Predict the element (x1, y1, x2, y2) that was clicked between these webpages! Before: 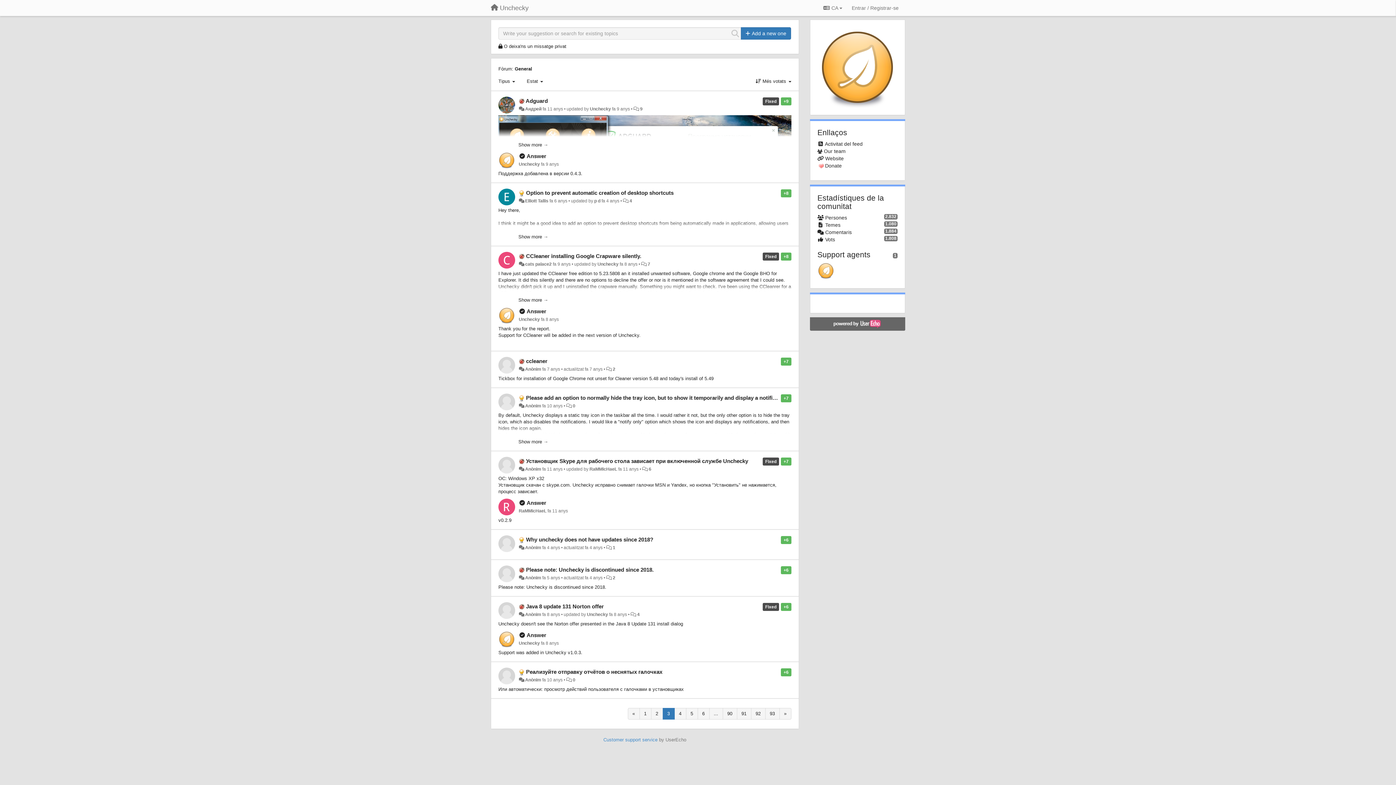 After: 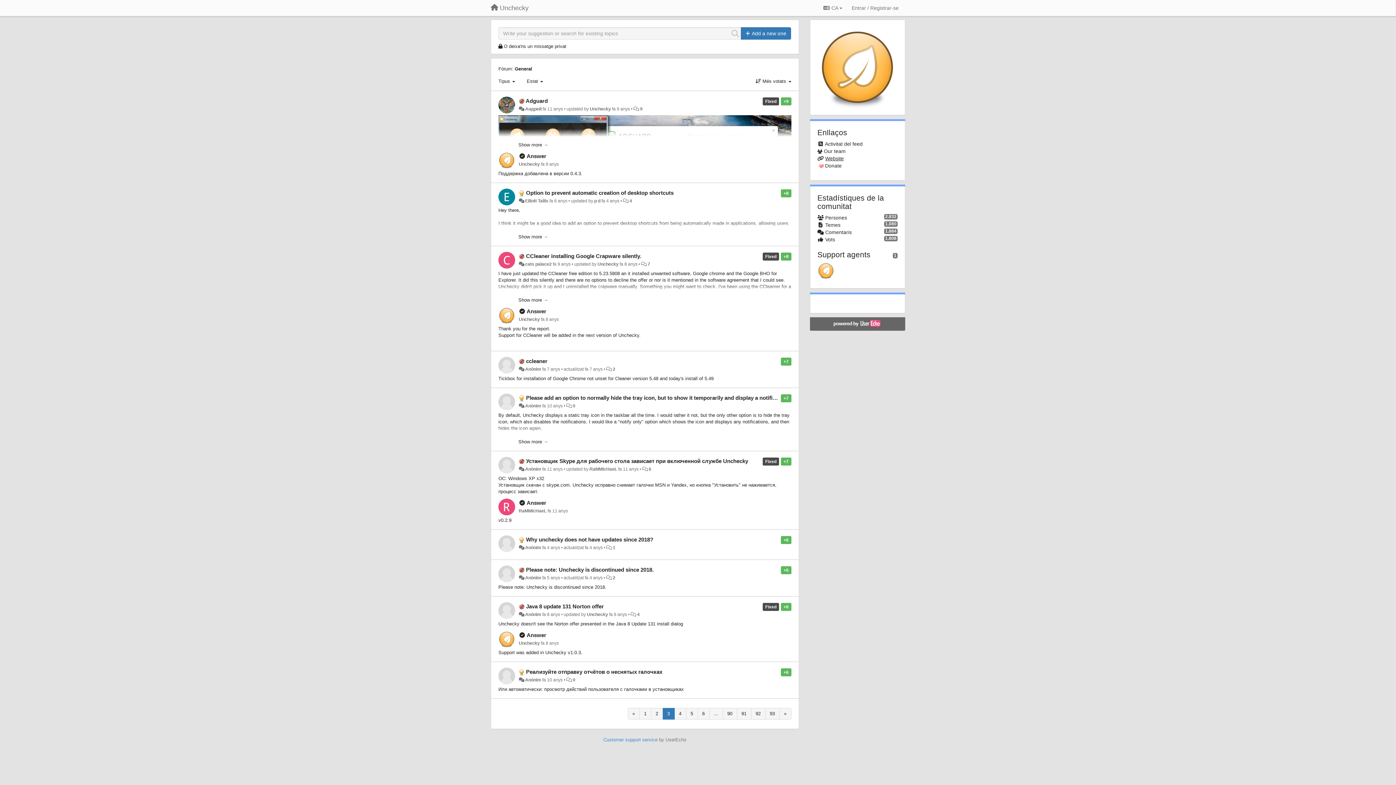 Action: bbox: (825, 155, 844, 161) label: Website